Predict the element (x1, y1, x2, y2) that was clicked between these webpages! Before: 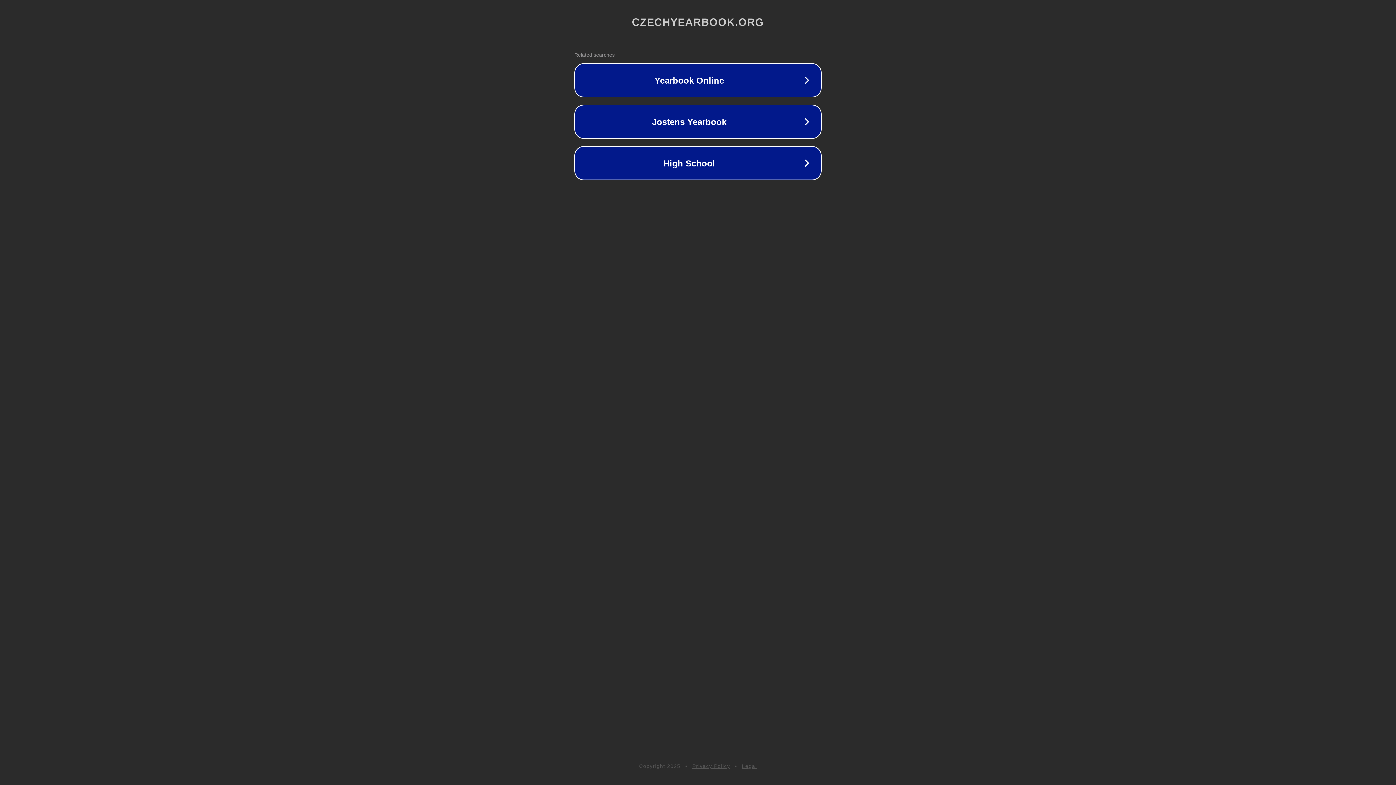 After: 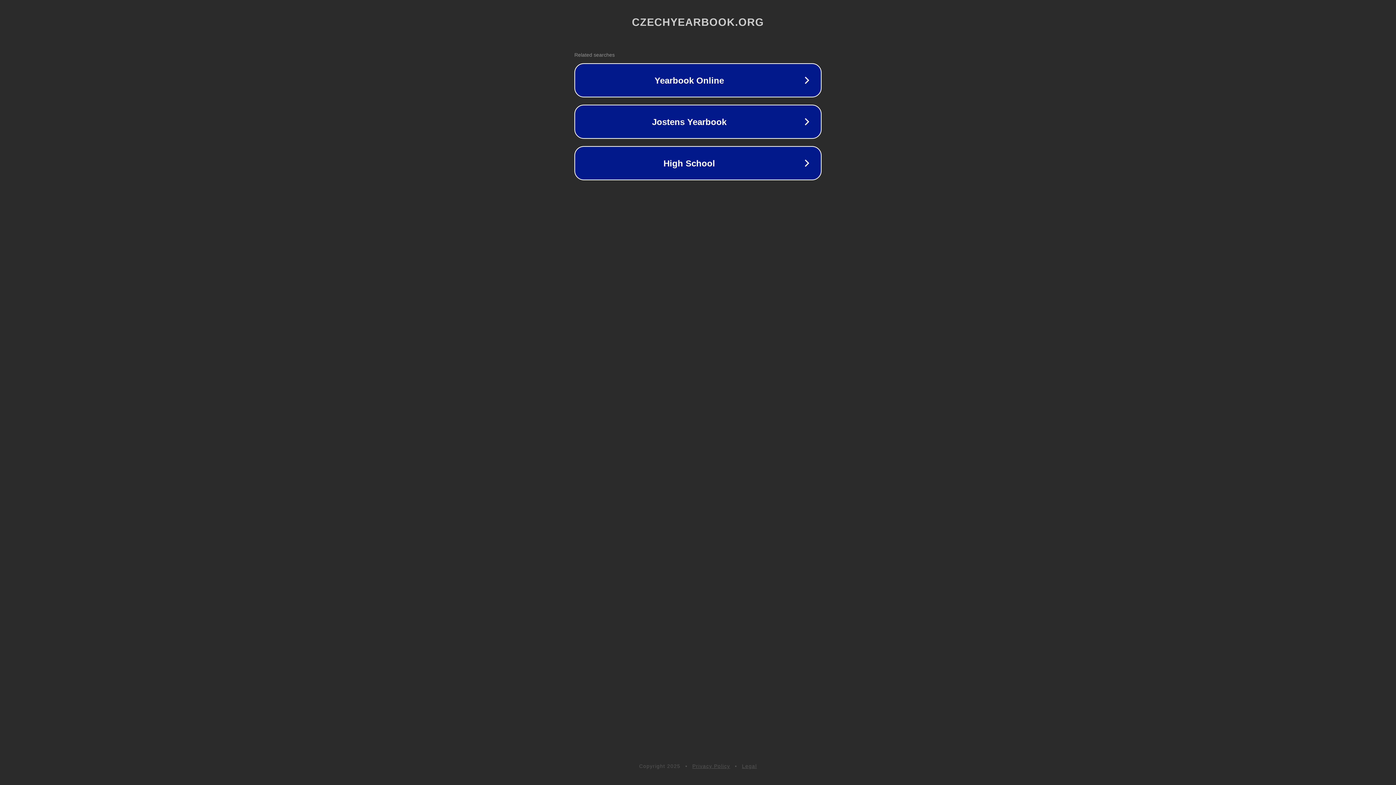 Action: label: Privacy Policy bbox: (692, 763, 730, 769)